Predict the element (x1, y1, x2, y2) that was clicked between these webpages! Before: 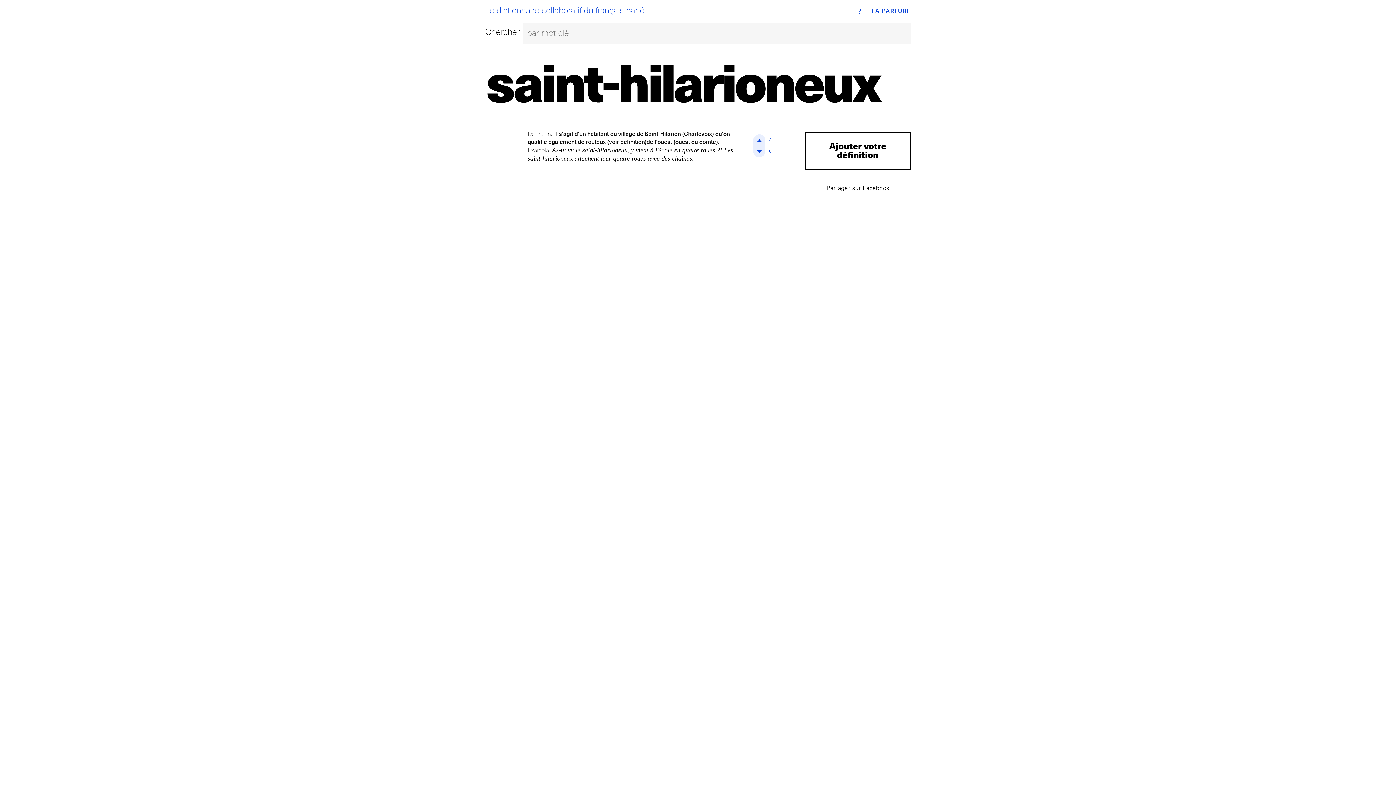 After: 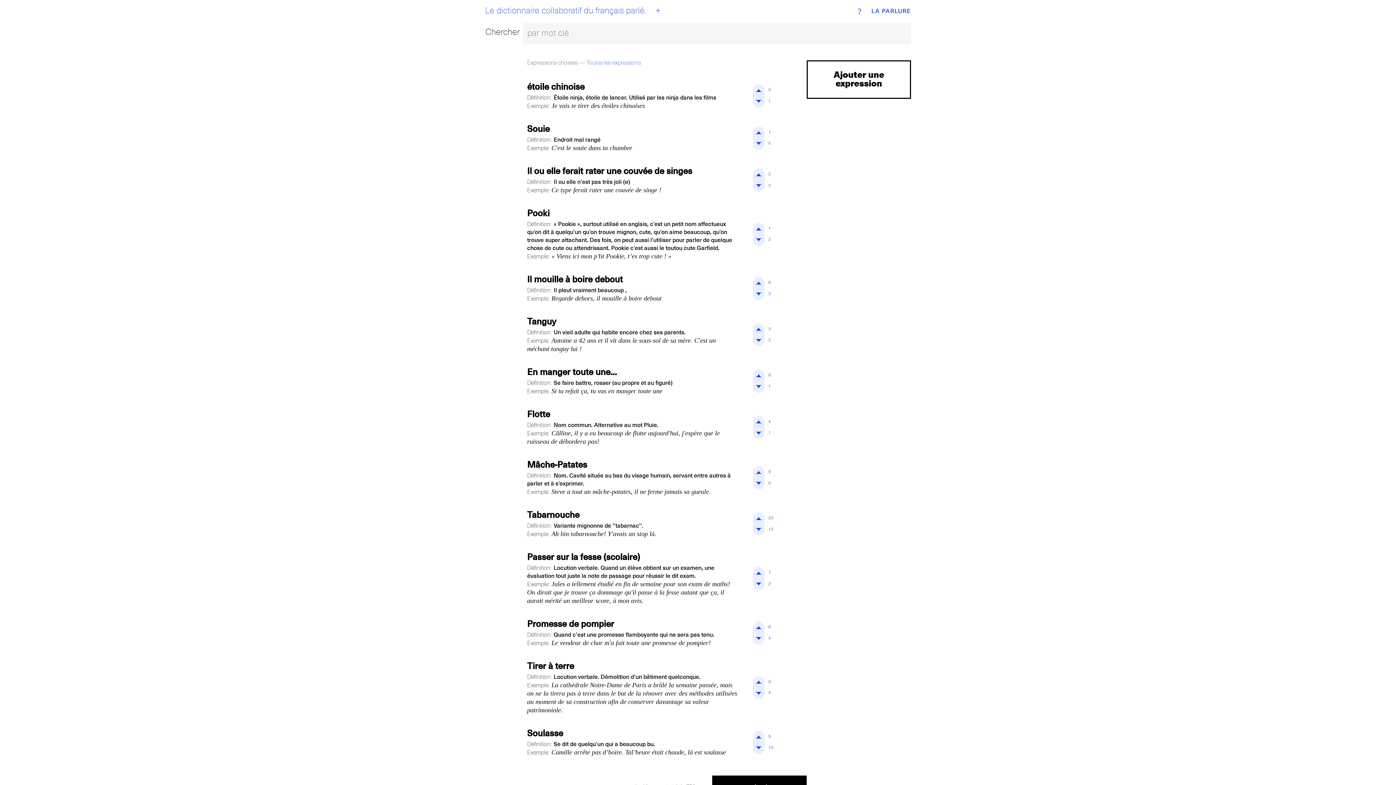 Action: label: Le dictionnaire collaboratif du français parlé. bbox: (485, 7, 646, 12)